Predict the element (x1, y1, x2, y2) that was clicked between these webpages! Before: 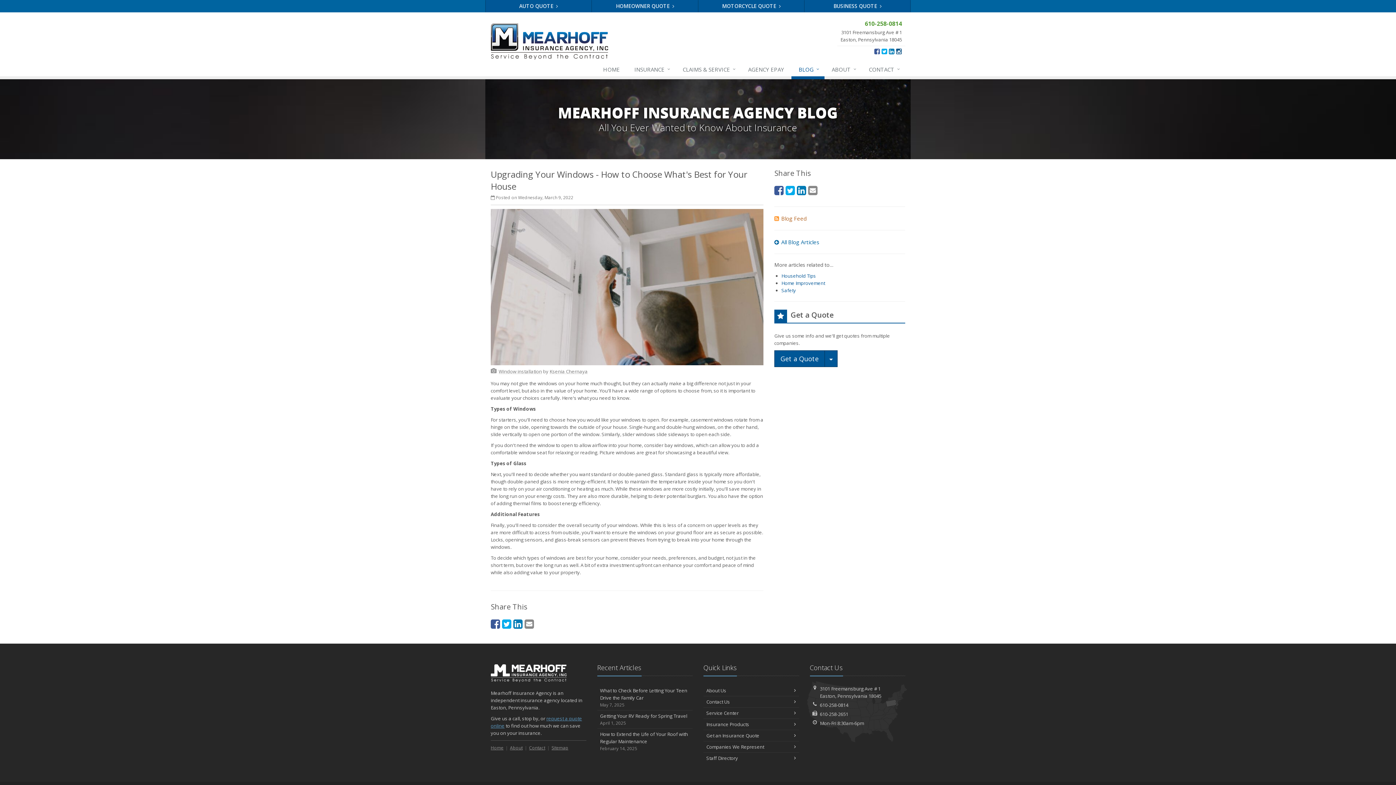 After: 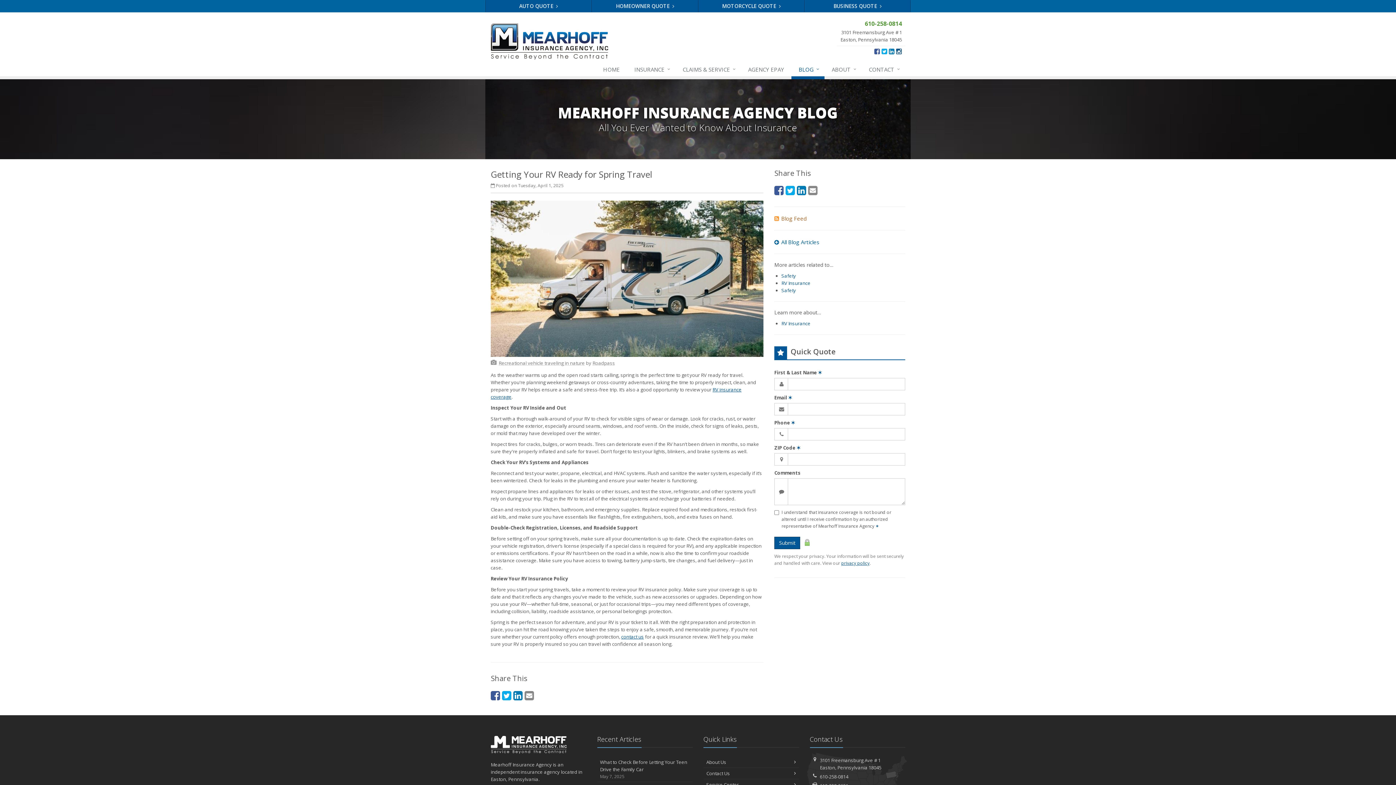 Action: bbox: (597, 710, 692, 728) label: Getting Your RV Ready for Spring Travel
April 1, 2025